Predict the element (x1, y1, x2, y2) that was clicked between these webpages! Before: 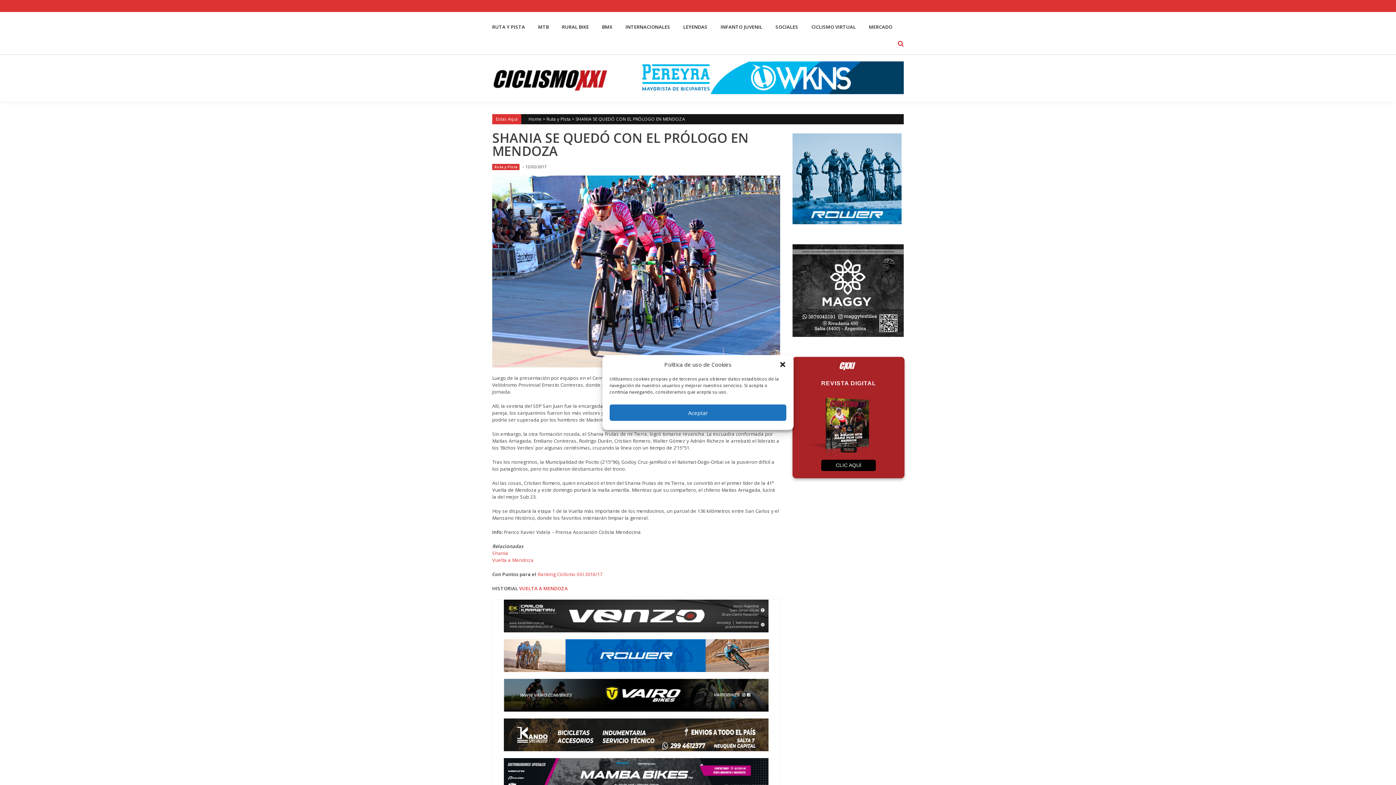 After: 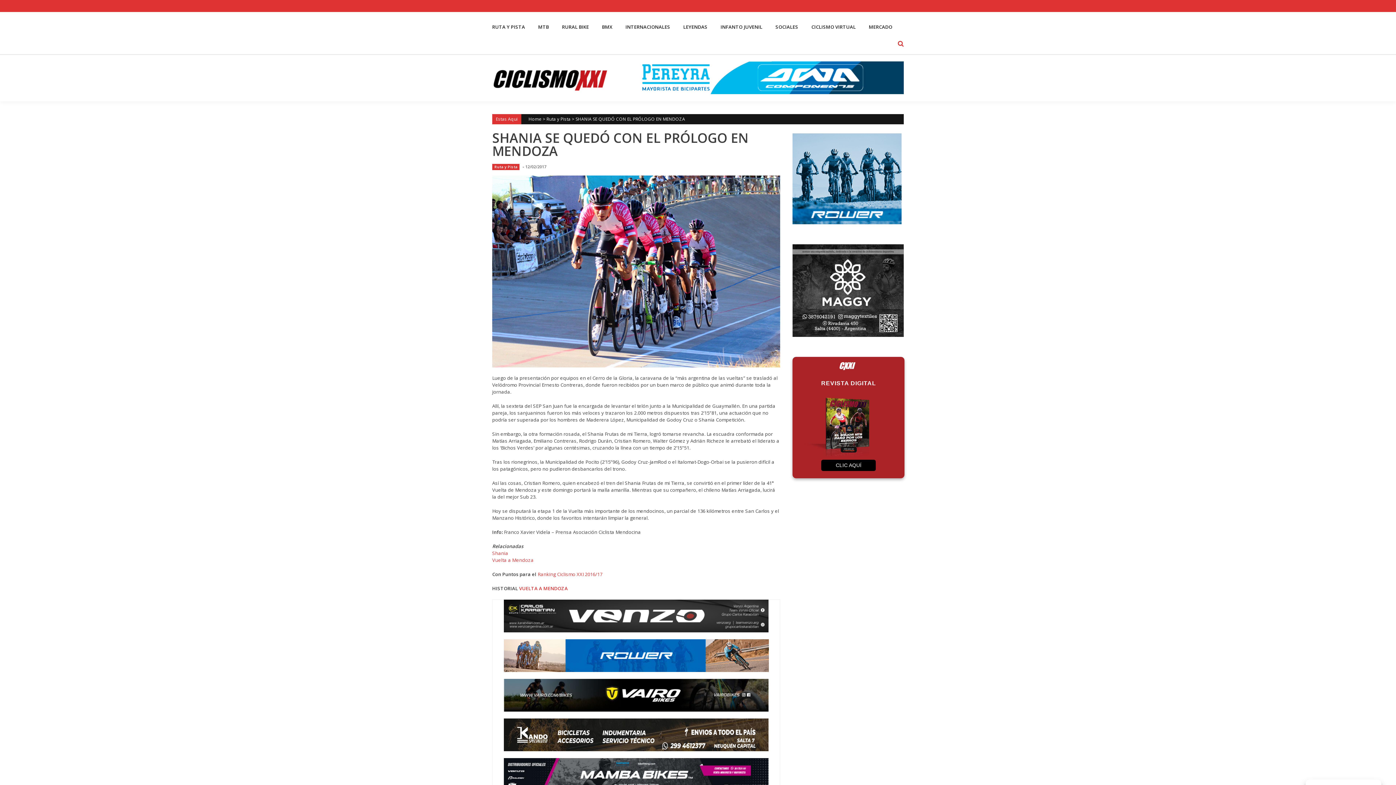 Action: bbox: (779, 361, 786, 368) label: close-dialog